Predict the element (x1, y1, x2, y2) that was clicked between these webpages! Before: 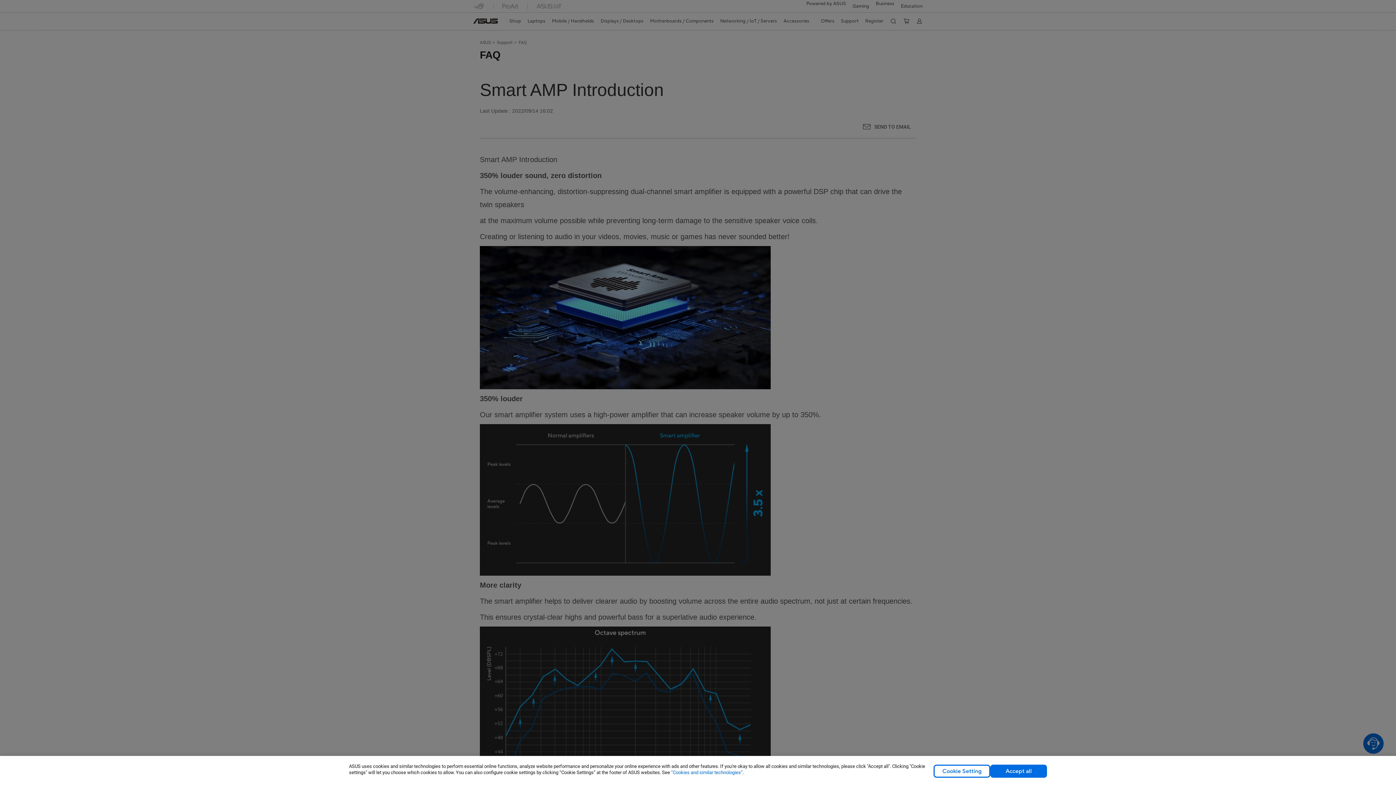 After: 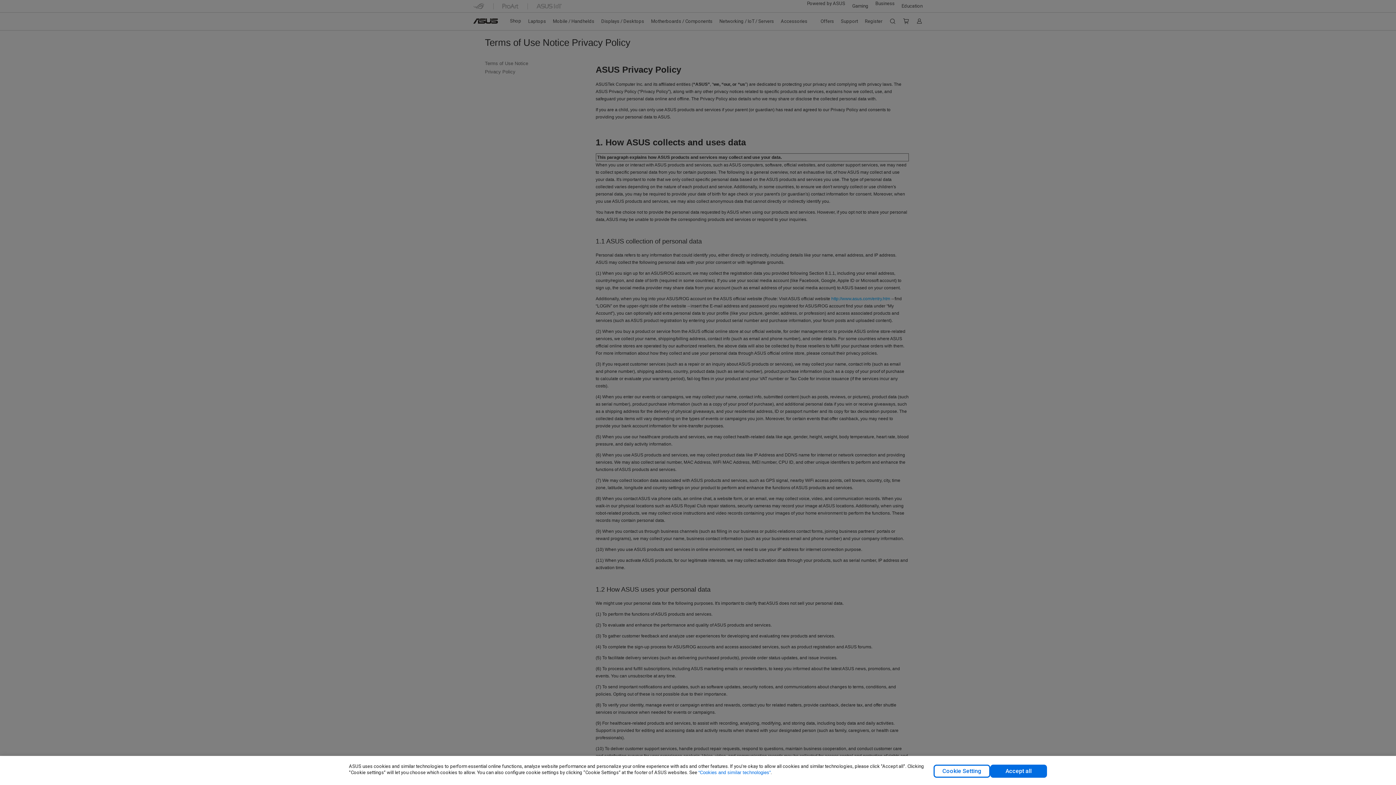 Action: bbox: (671, 770, 742, 775) label: “Cookies and similar technologies”